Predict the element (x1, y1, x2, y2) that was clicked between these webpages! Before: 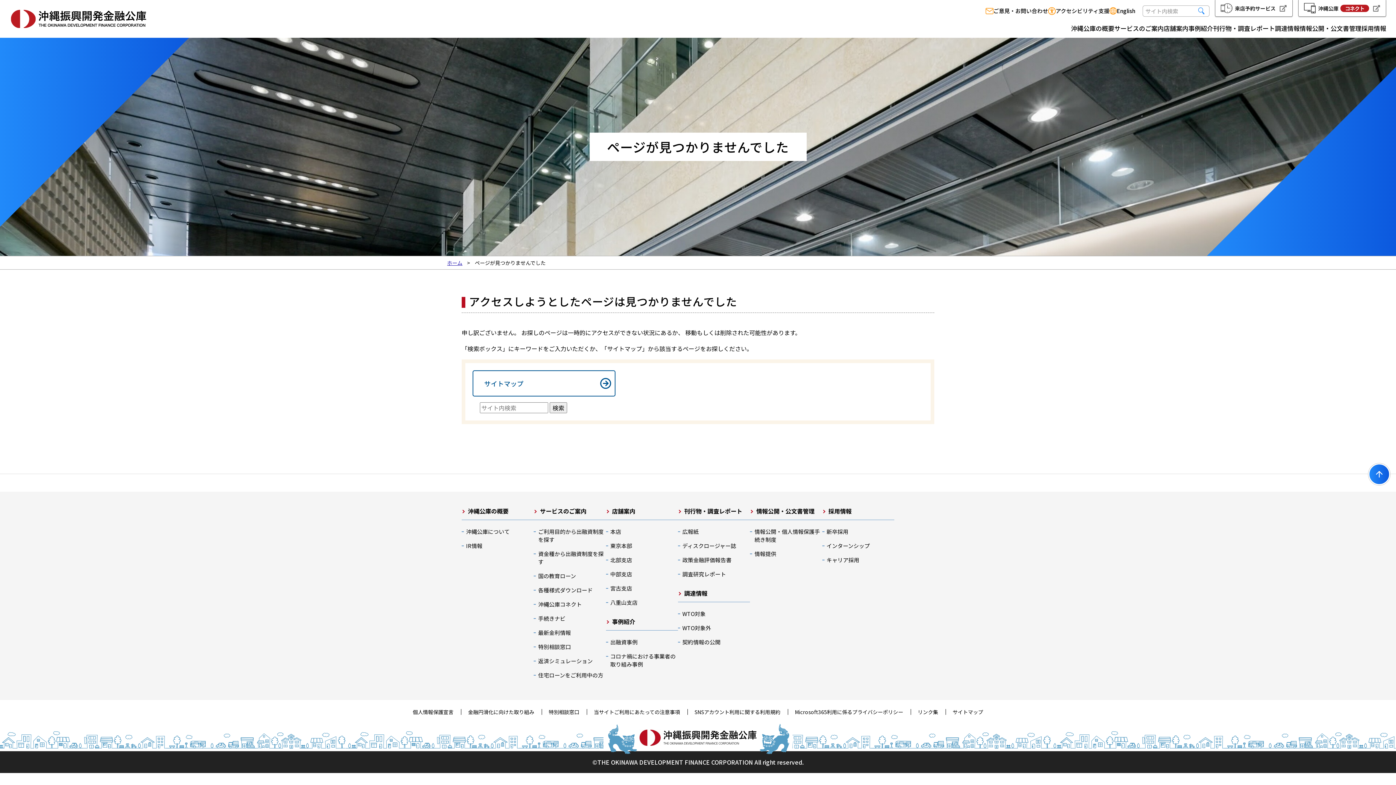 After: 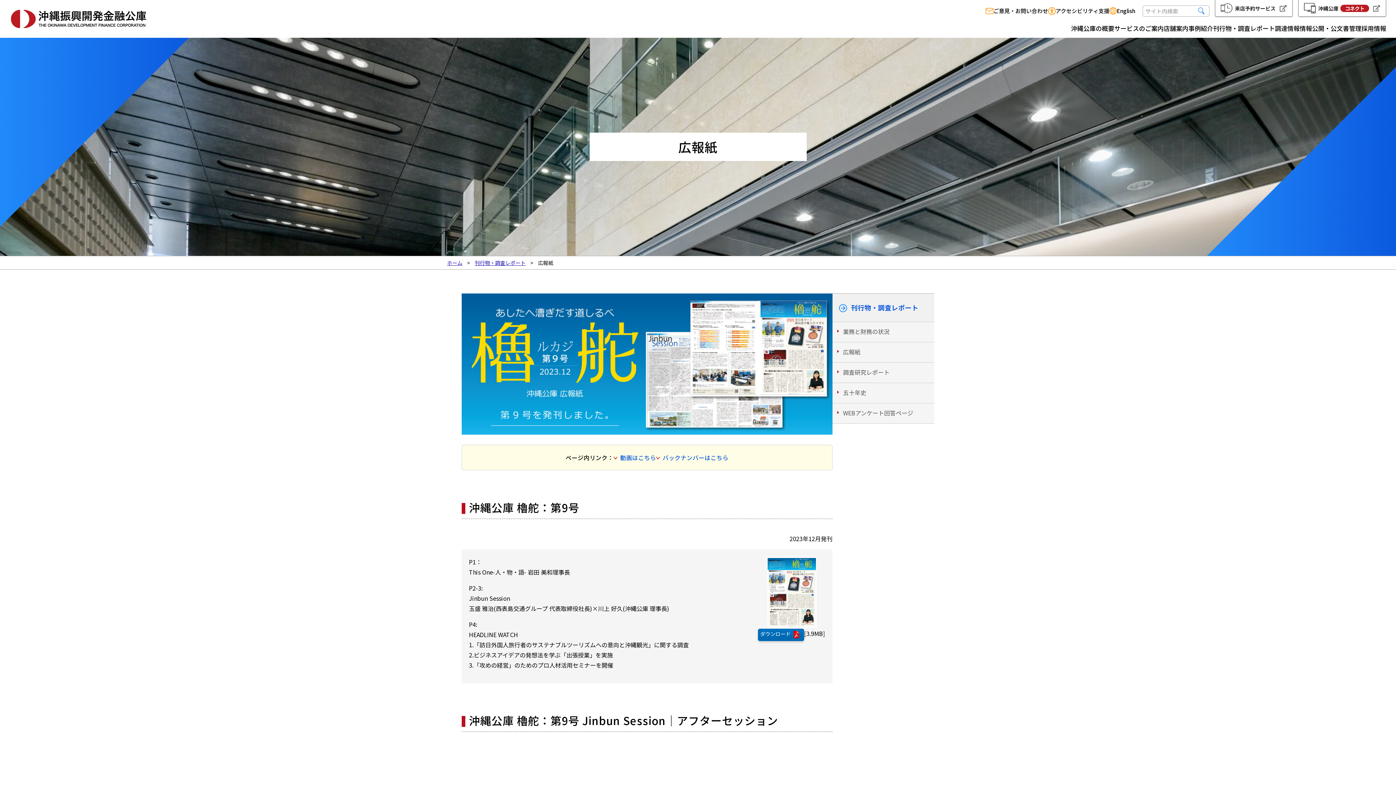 Action: label: 広報紙 bbox: (678, 528, 750, 536)